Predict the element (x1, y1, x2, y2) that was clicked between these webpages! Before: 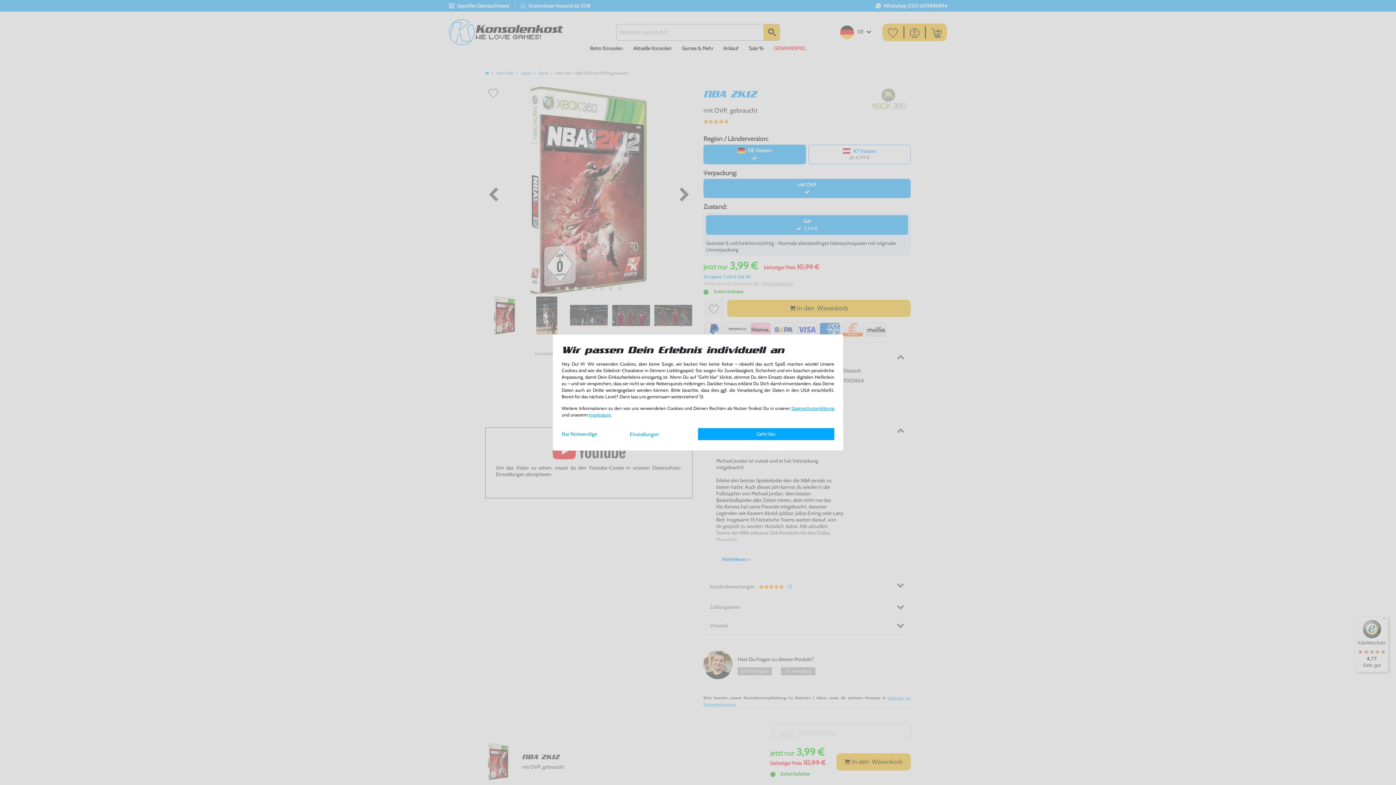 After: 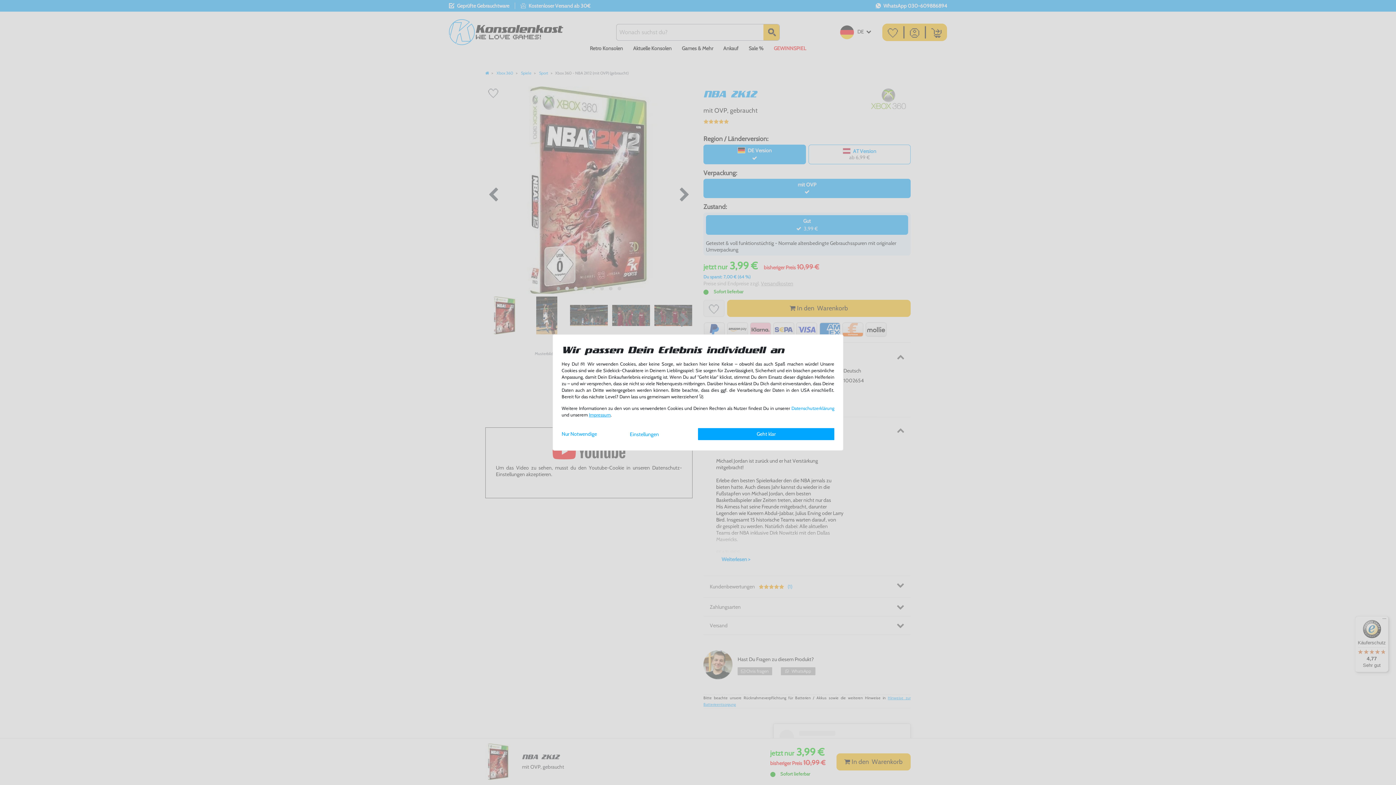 Action: bbox: (791, 405, 834, 411) label: Daten­schutz­erklärung